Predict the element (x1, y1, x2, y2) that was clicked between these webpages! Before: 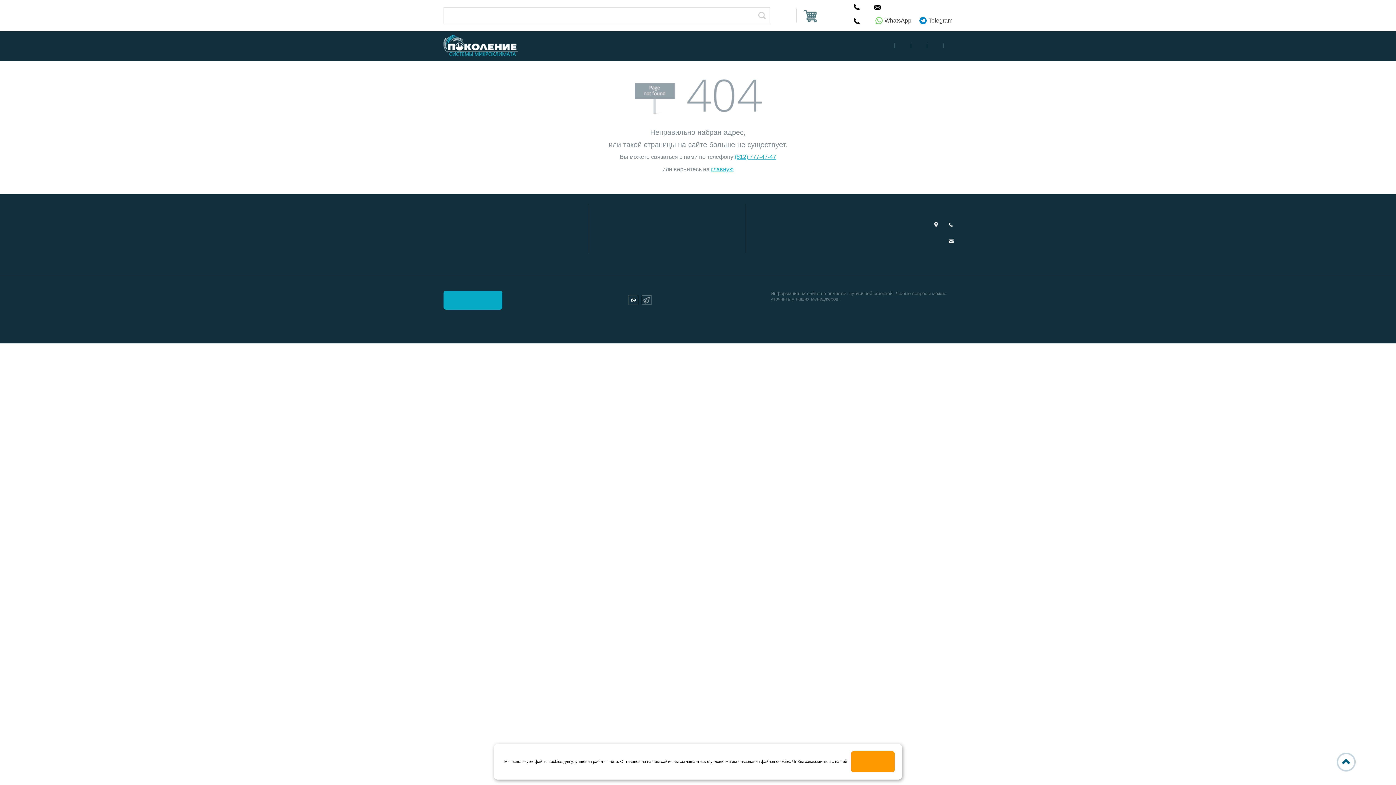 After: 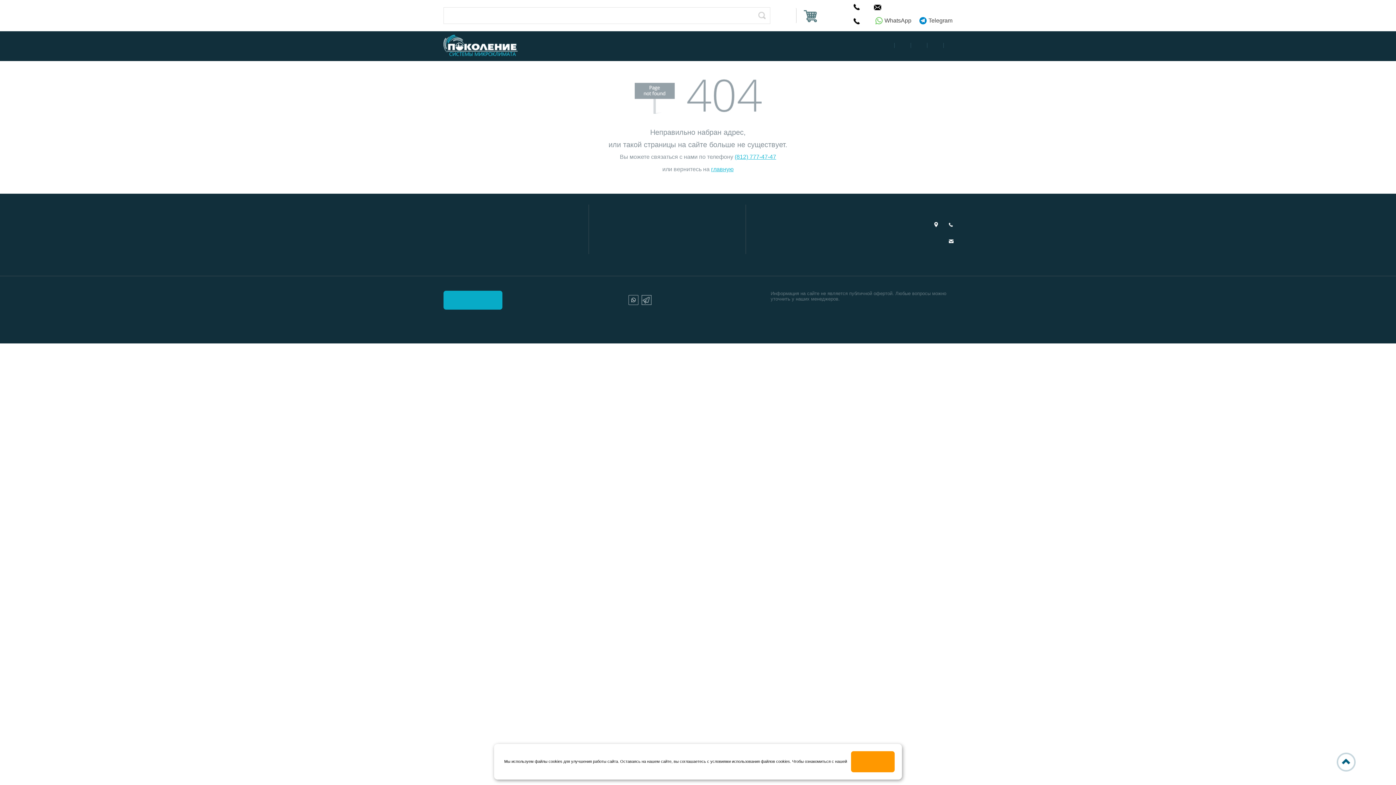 Action: bbox: (874, 3, 885, 7) label:  office@pokolenie-spb.ru 